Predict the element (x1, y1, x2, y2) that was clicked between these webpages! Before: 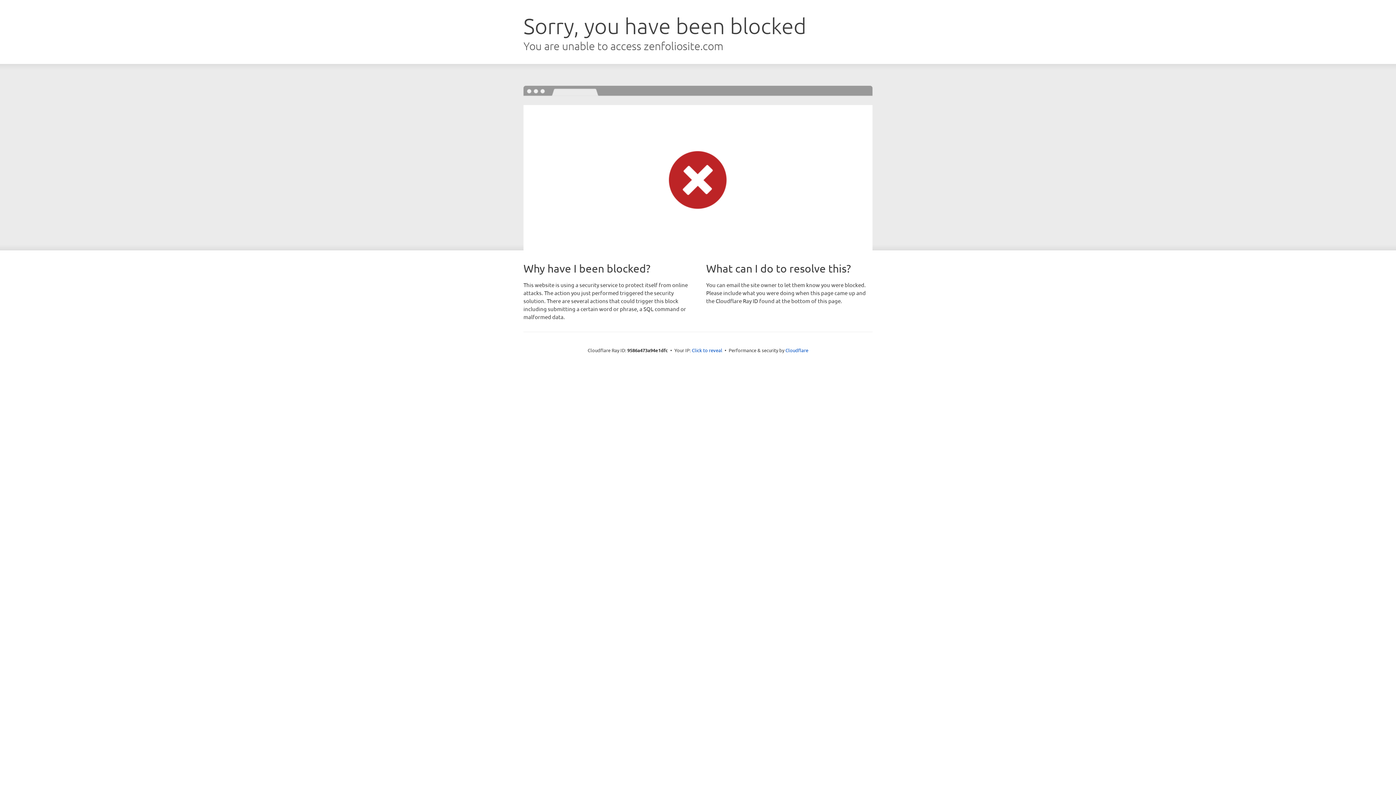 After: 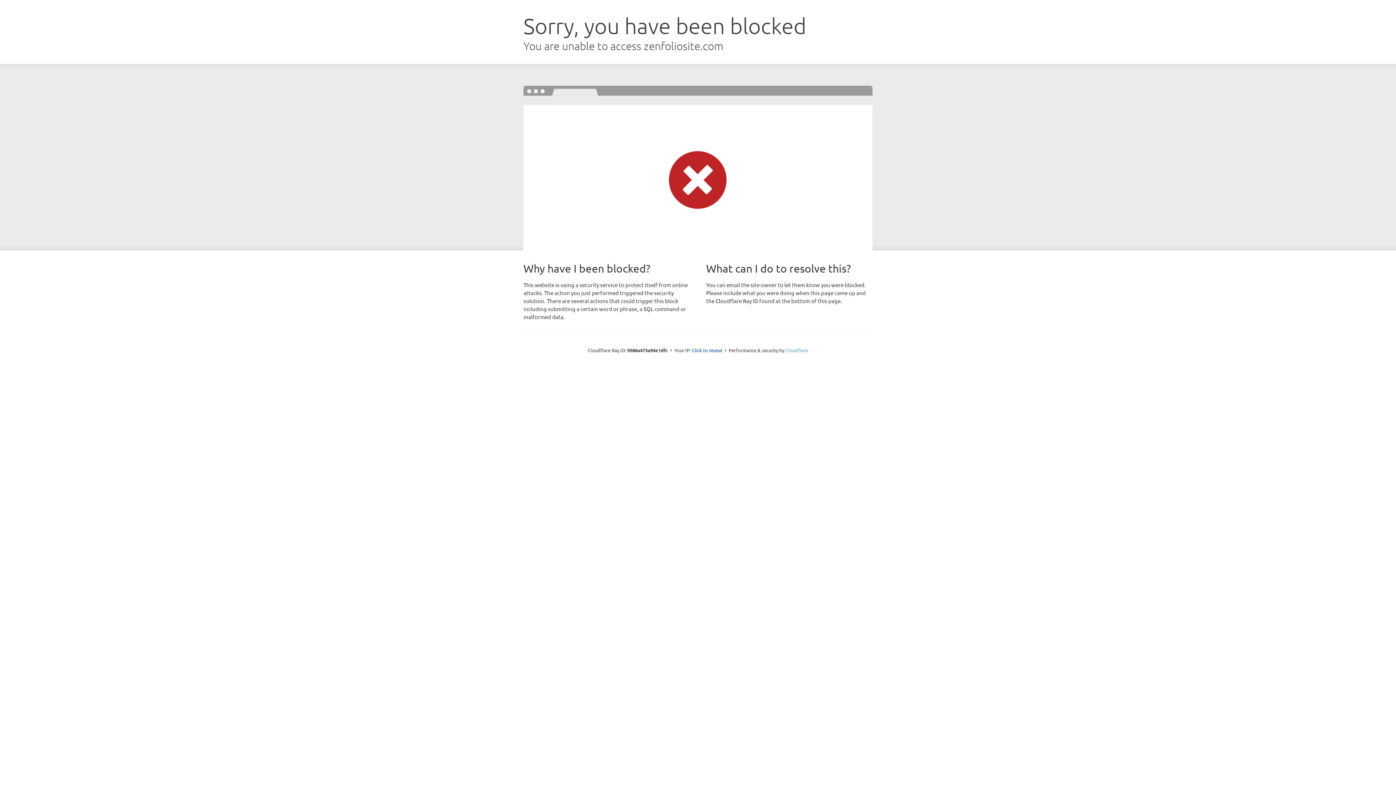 Action: bbox: (785, 347, 808, 353) label: Cloudflare